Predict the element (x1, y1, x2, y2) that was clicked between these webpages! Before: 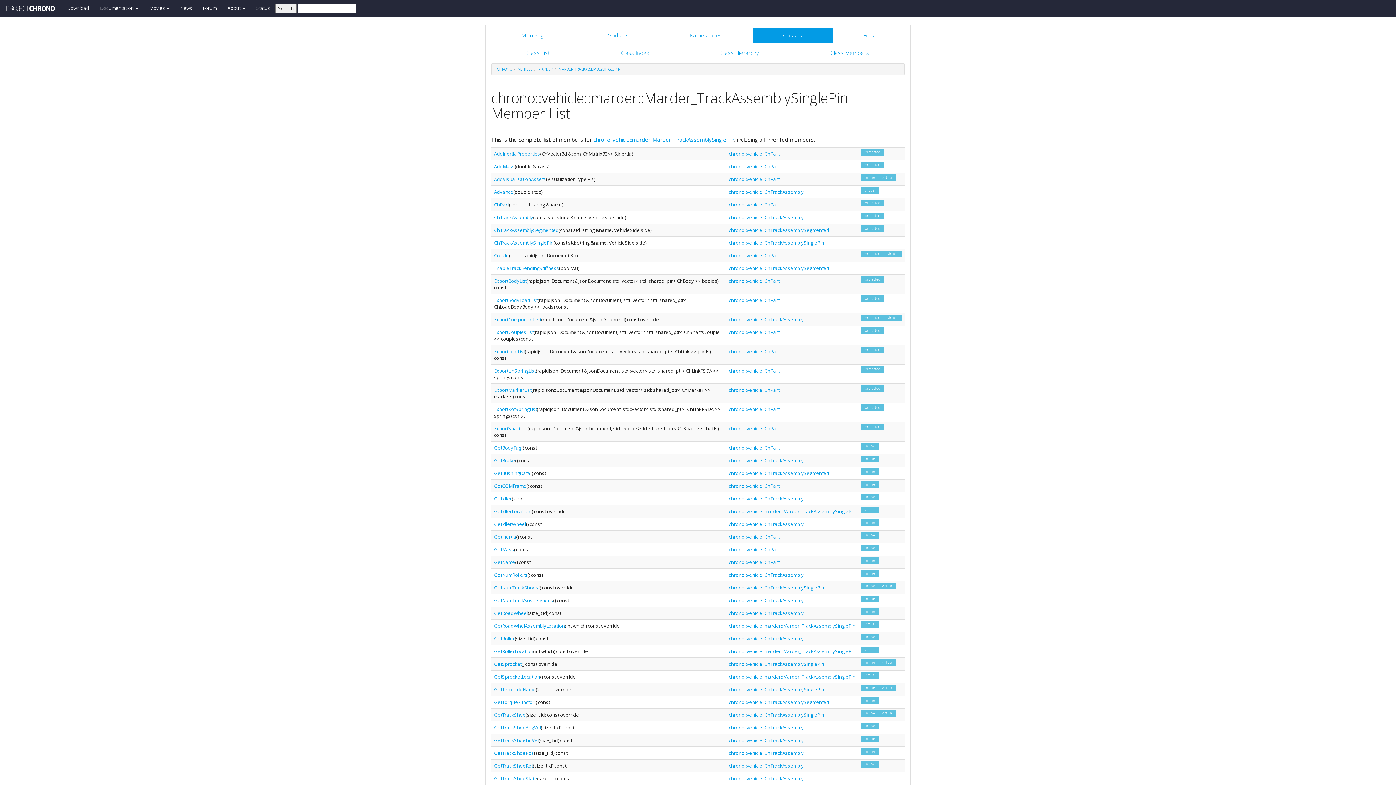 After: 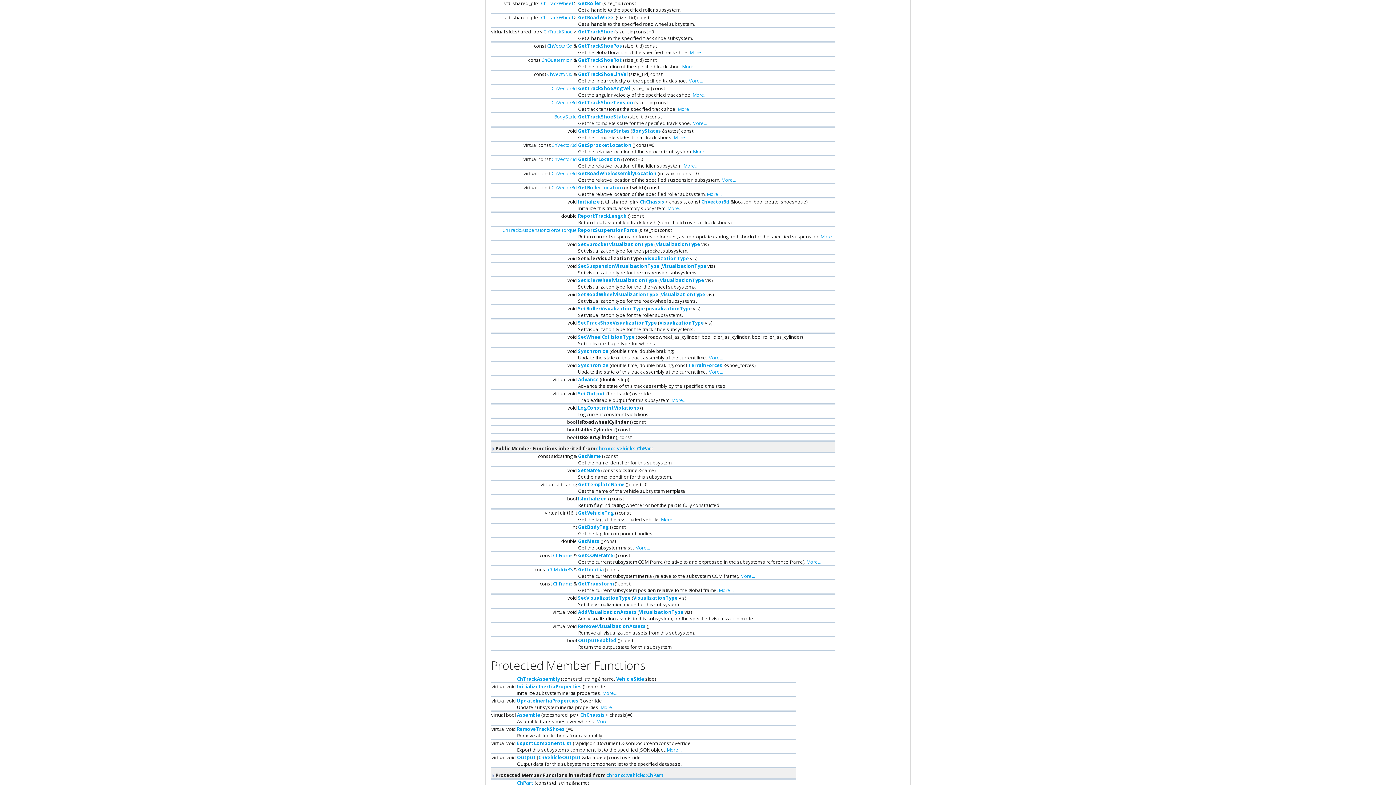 Action: label: GetRoller bbox: (494, 635, 514, 642)